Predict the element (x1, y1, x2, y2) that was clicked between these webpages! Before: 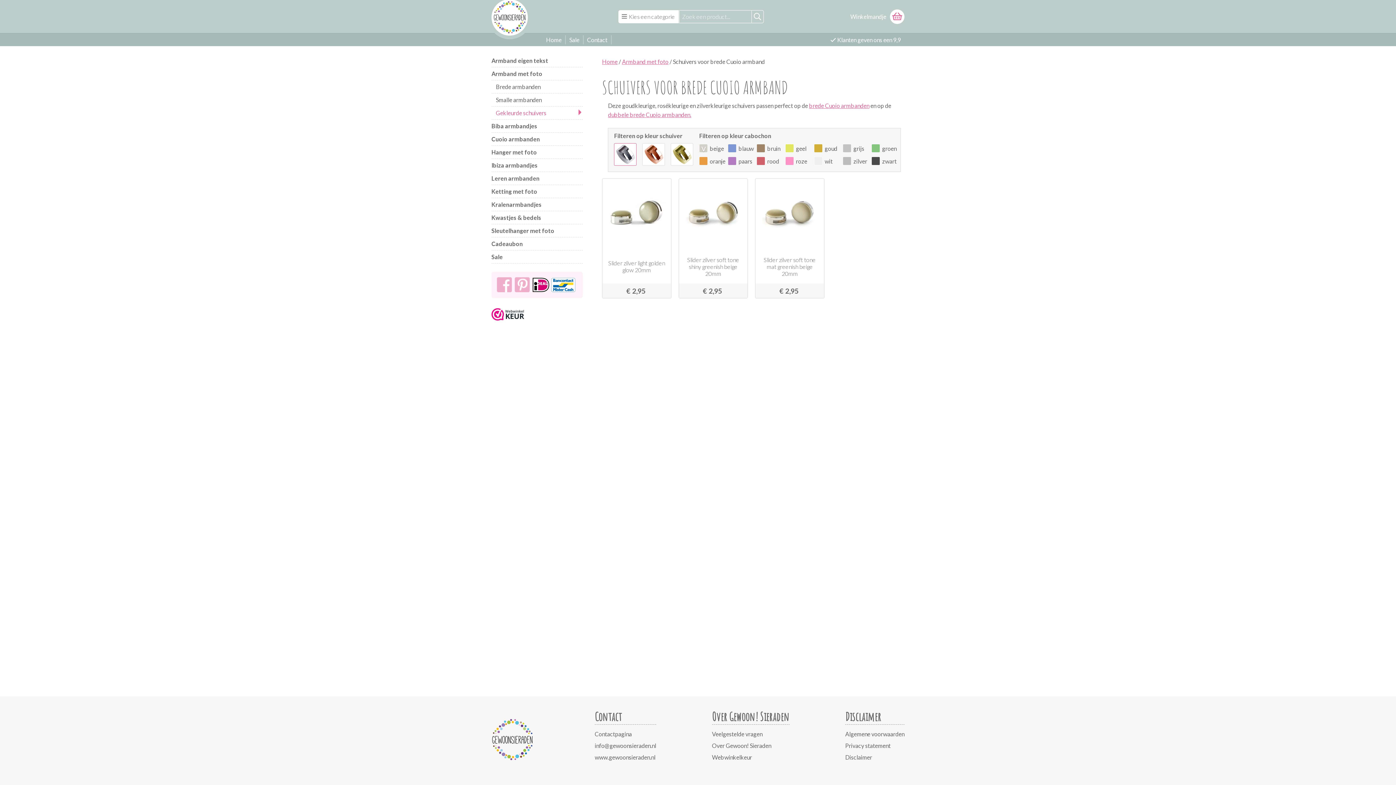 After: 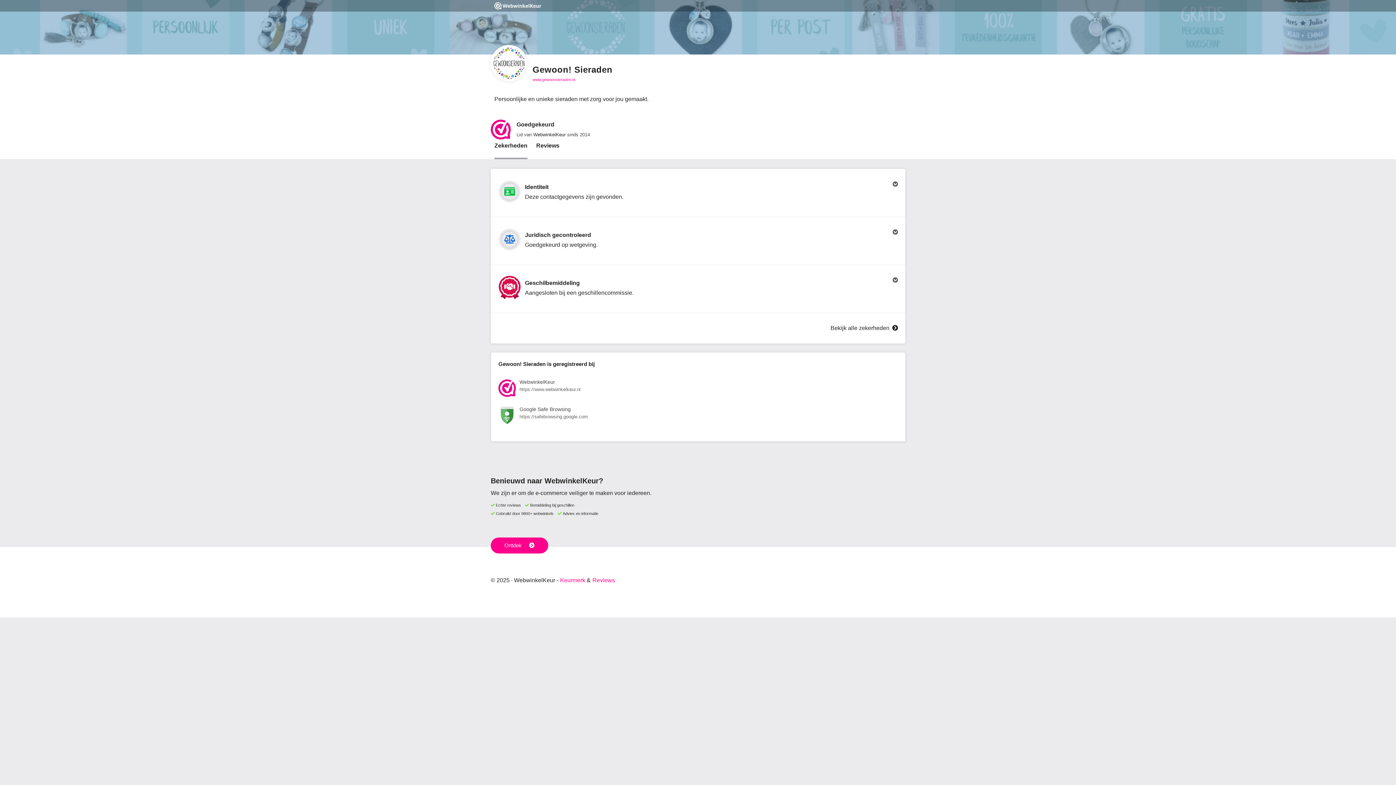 Action: bbox: (491, 319, 524, 326)